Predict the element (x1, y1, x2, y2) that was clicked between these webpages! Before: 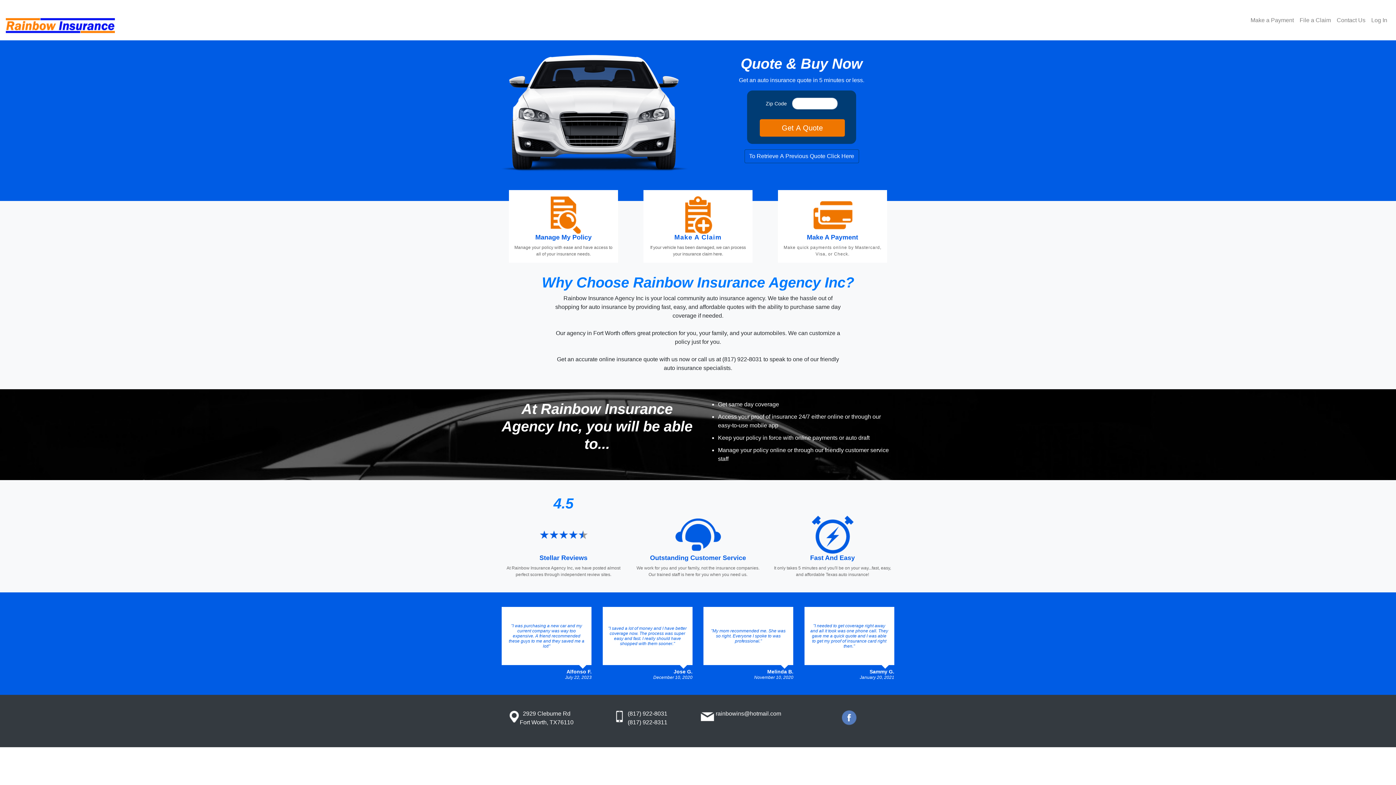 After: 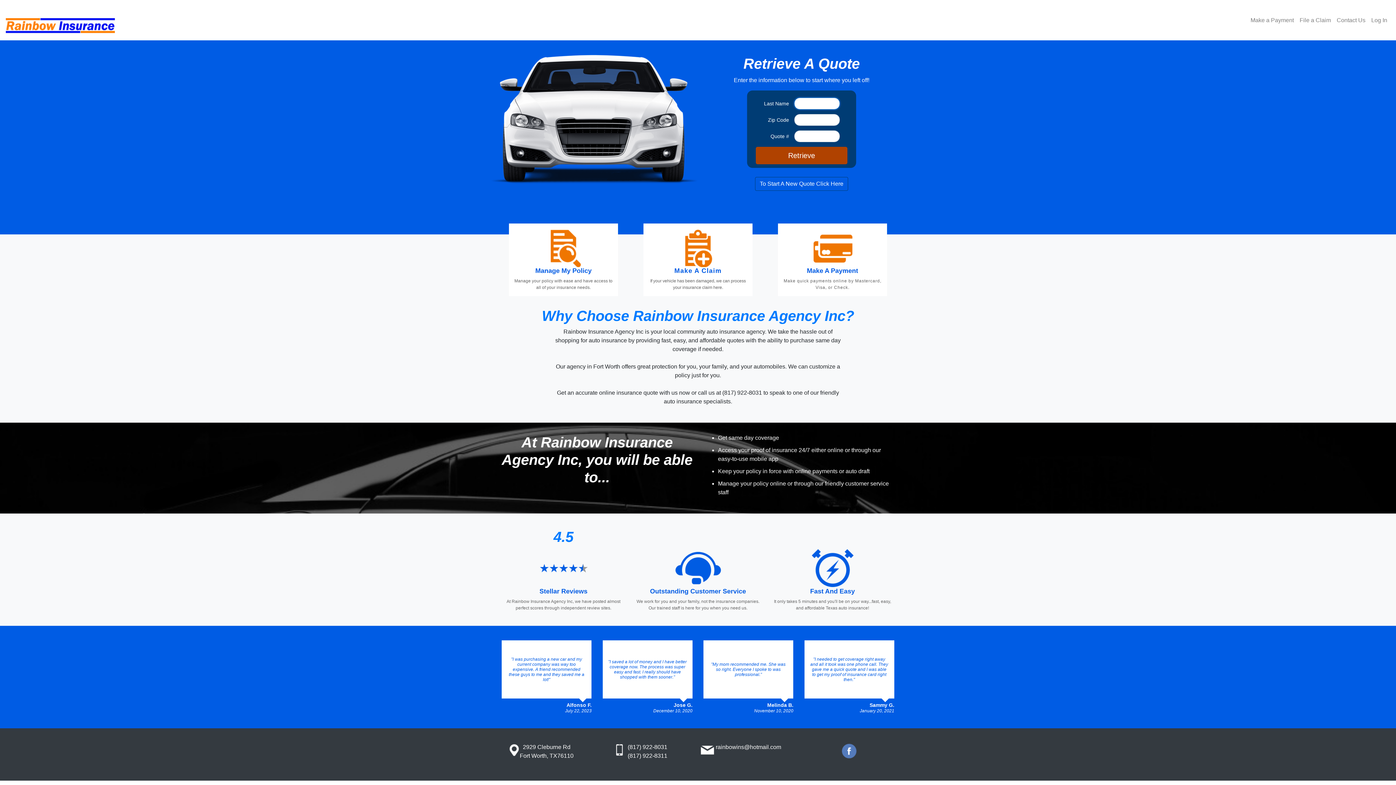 Action: bbox: (744, 149, 859, 163) label: To Retrieve A Previous Quote Click Here